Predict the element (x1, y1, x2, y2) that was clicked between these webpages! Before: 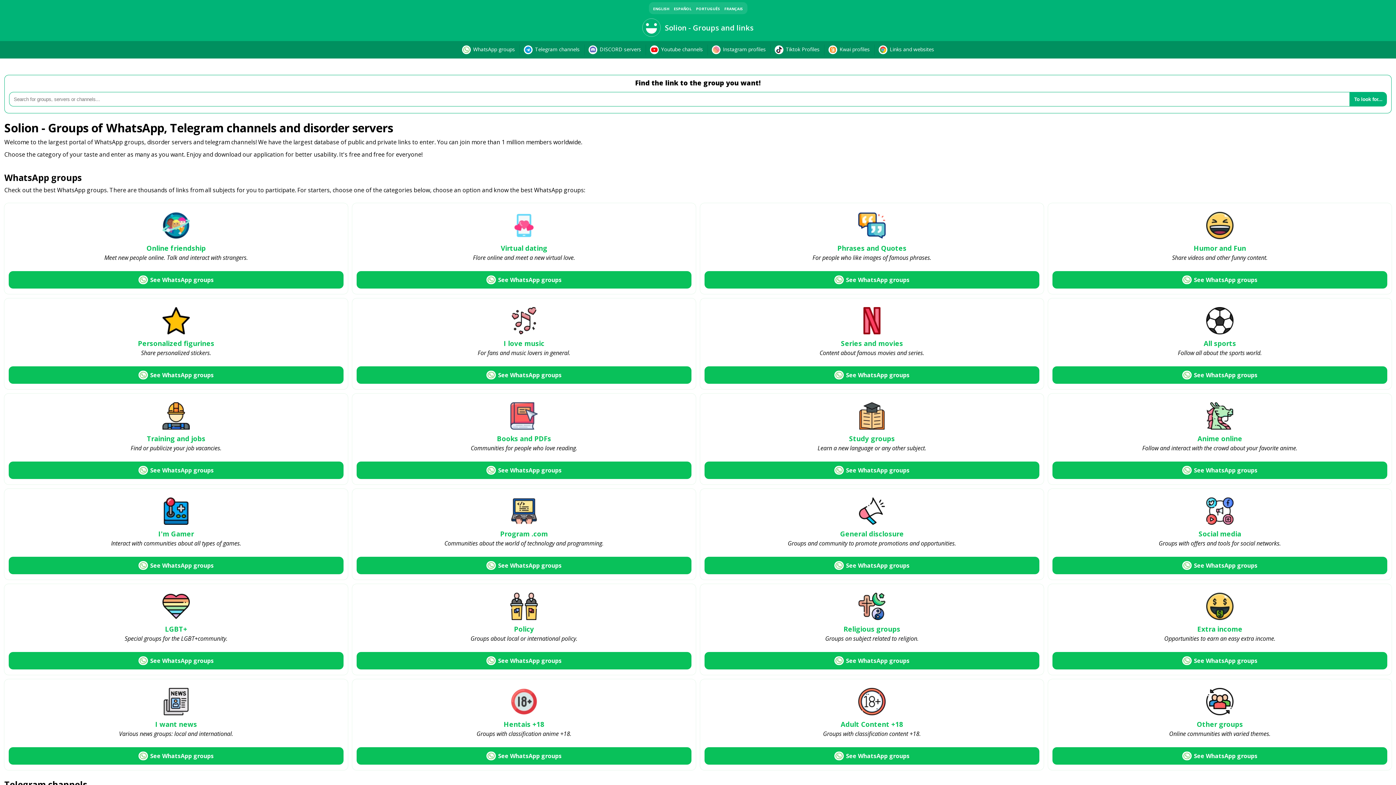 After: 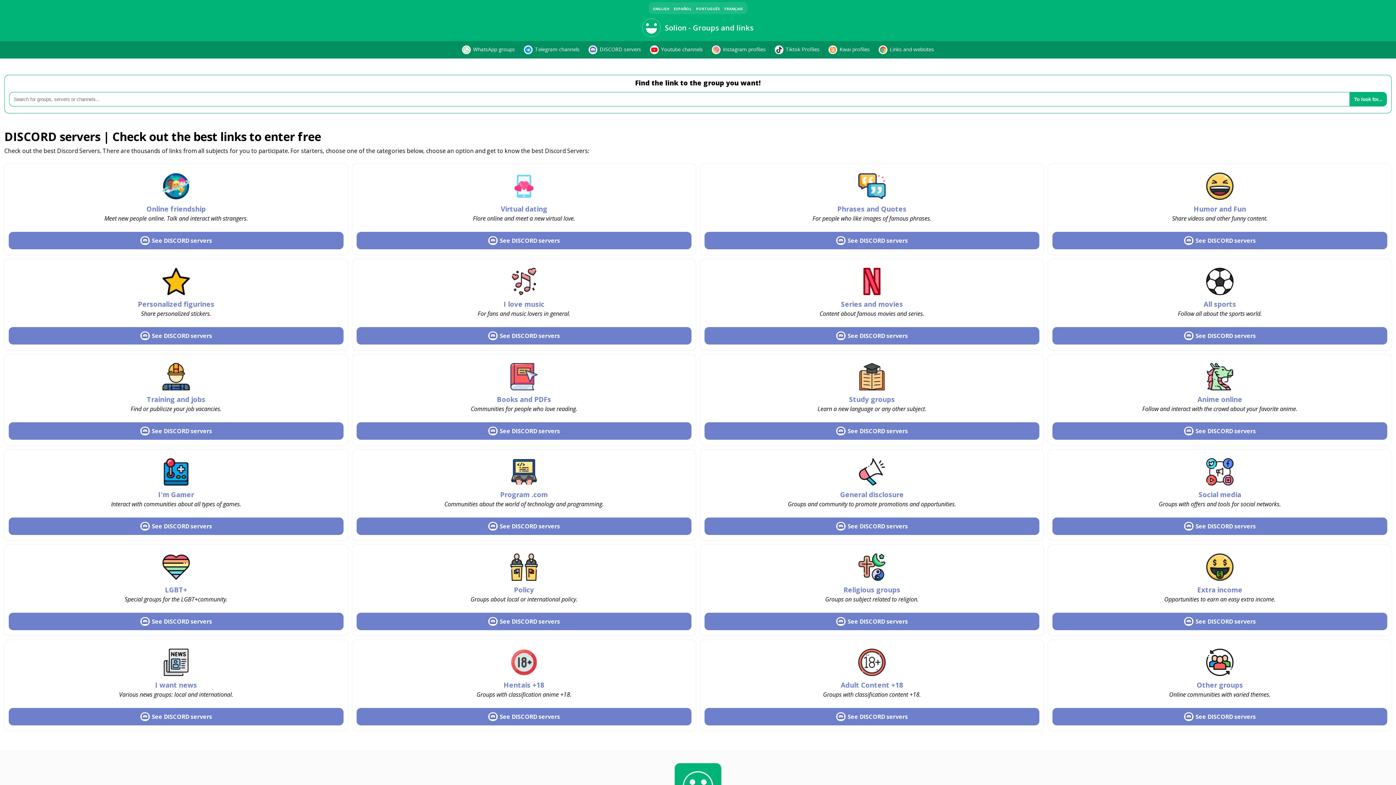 Action: label:  DISCORD servers bbox: (588, 45, 641, 54)